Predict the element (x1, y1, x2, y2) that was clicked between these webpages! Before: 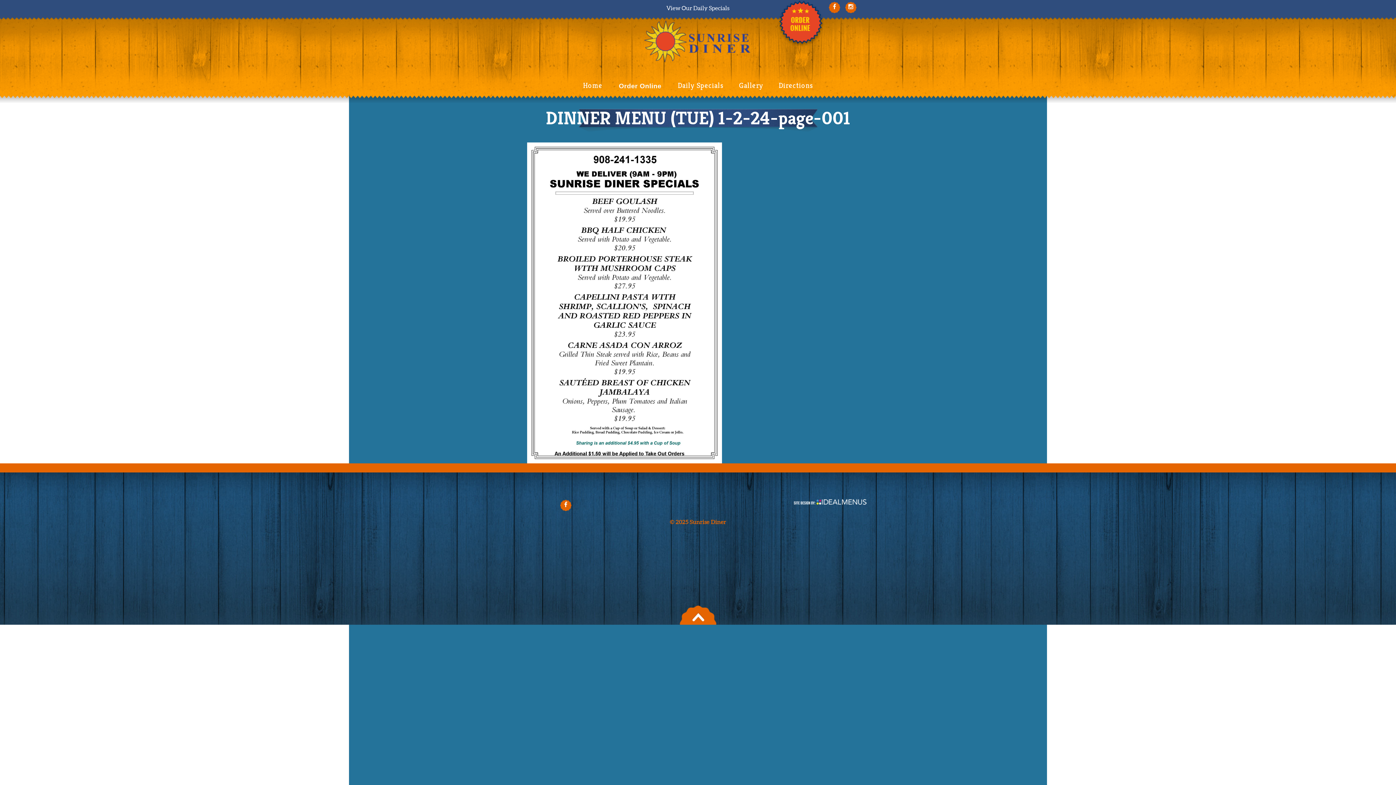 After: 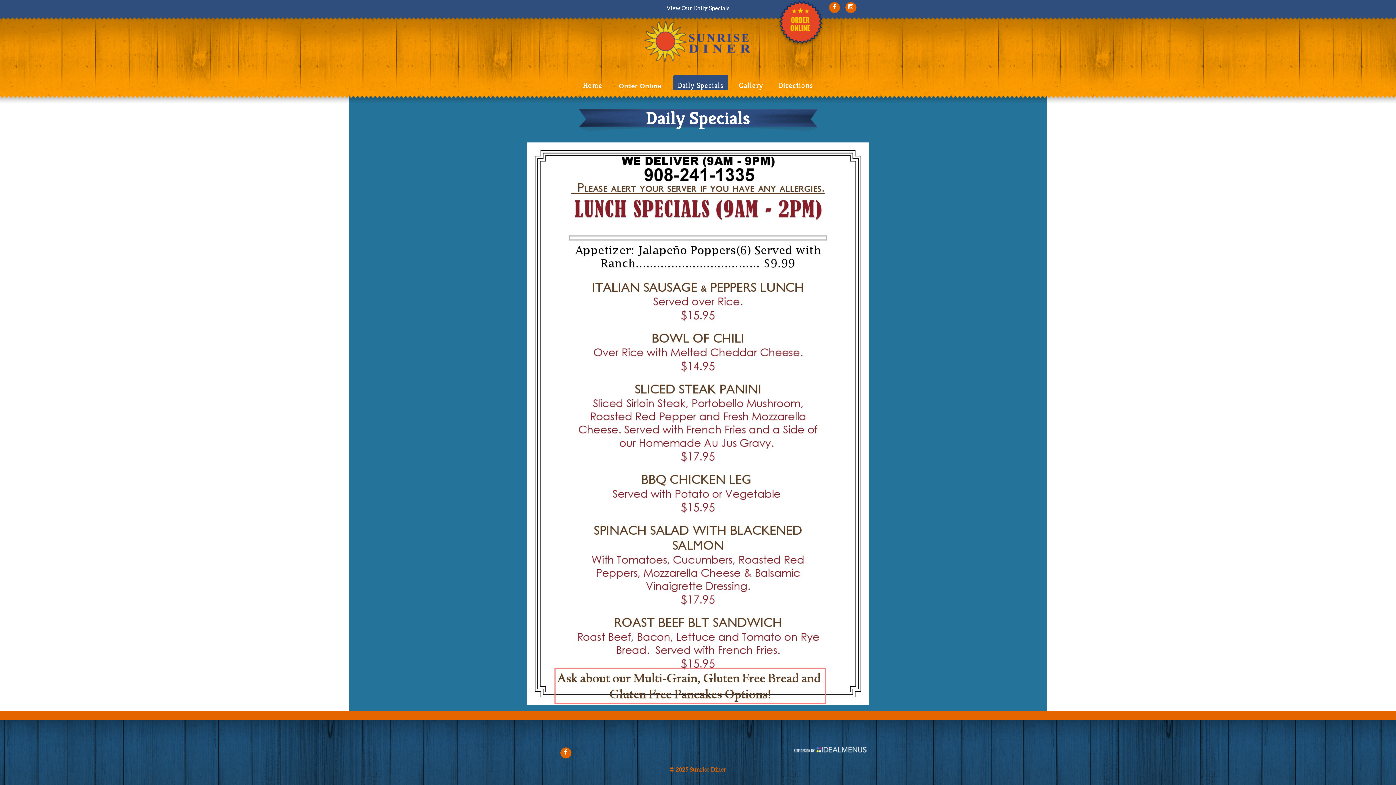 Action: label: View Our Daily Specials bbox: (666, 4, 729, 11)